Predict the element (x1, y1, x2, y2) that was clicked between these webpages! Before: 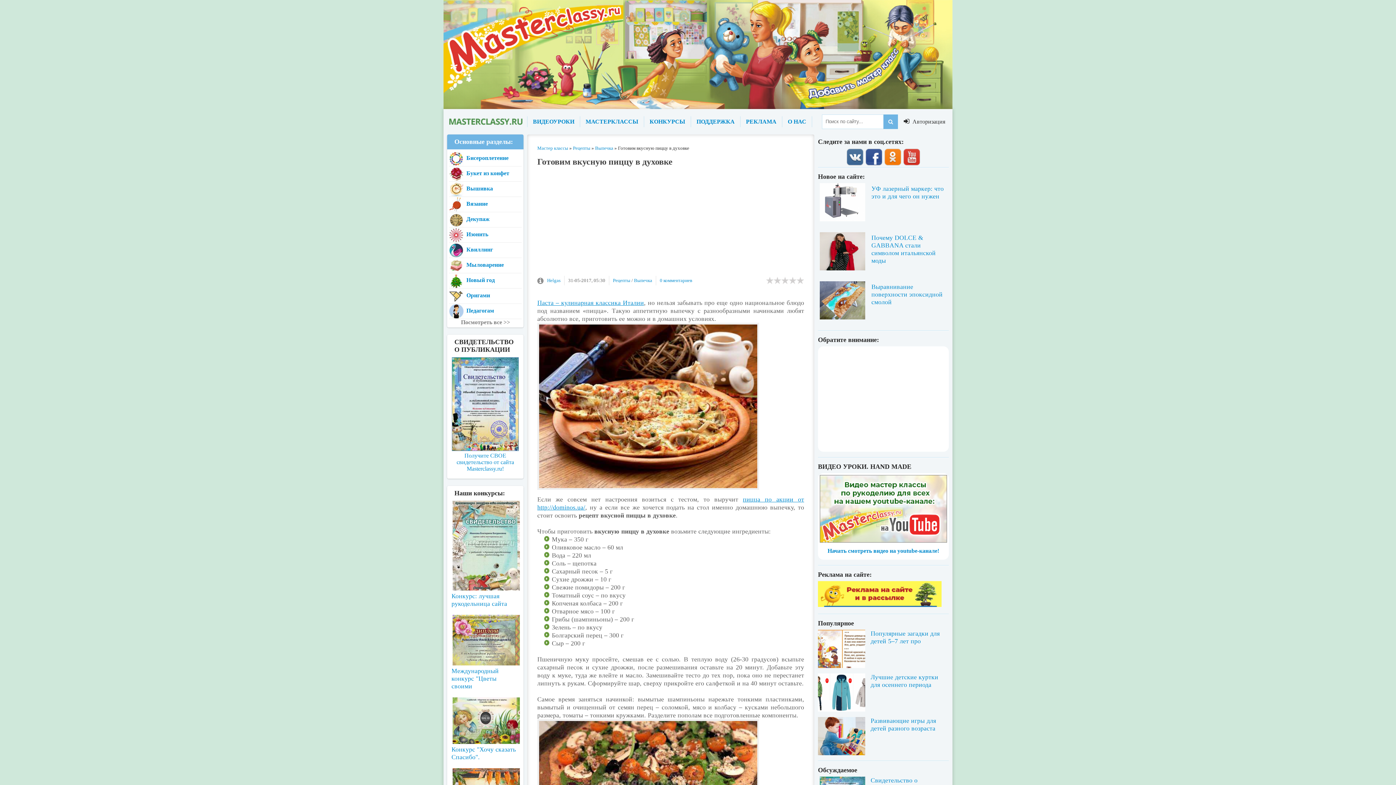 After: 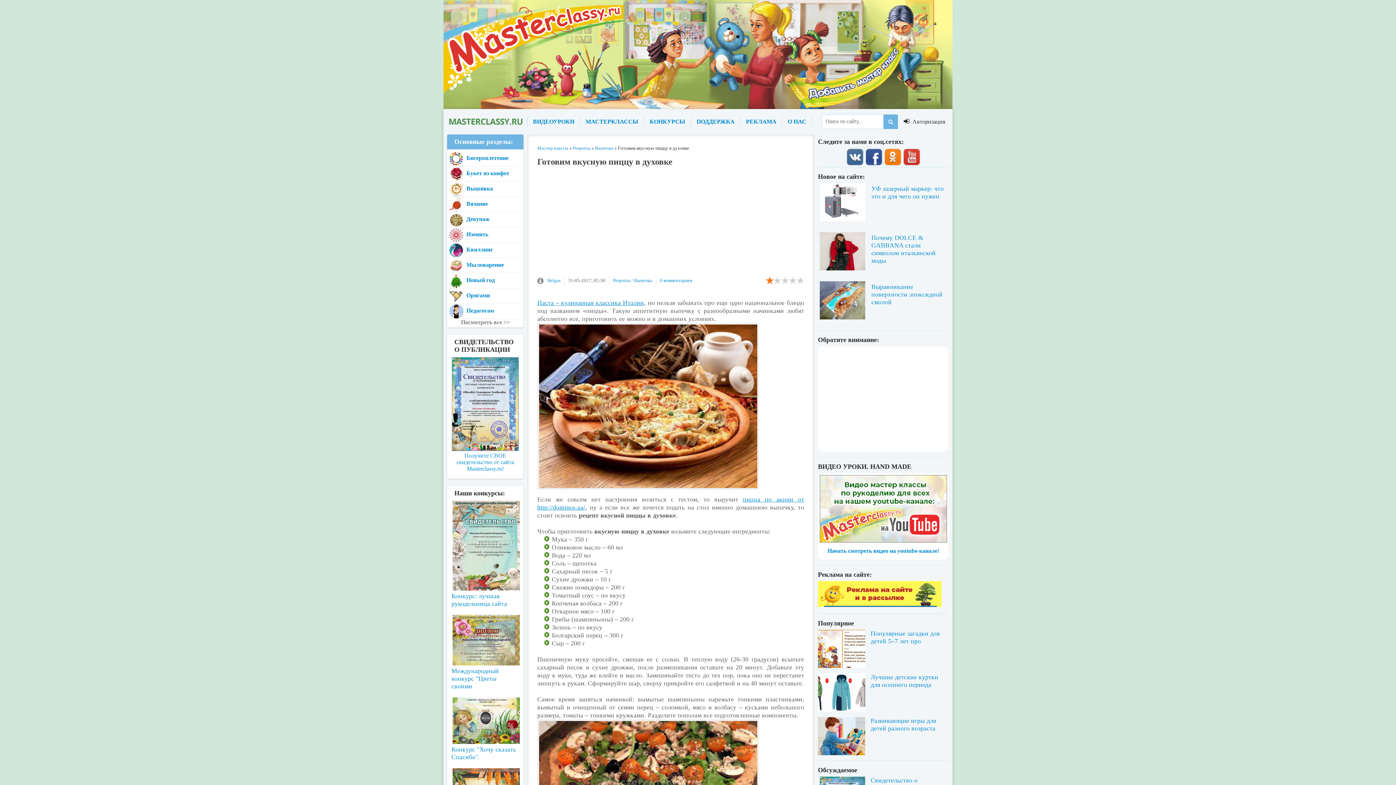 Action: bbox: (766, 276, 773, 284) label: 1